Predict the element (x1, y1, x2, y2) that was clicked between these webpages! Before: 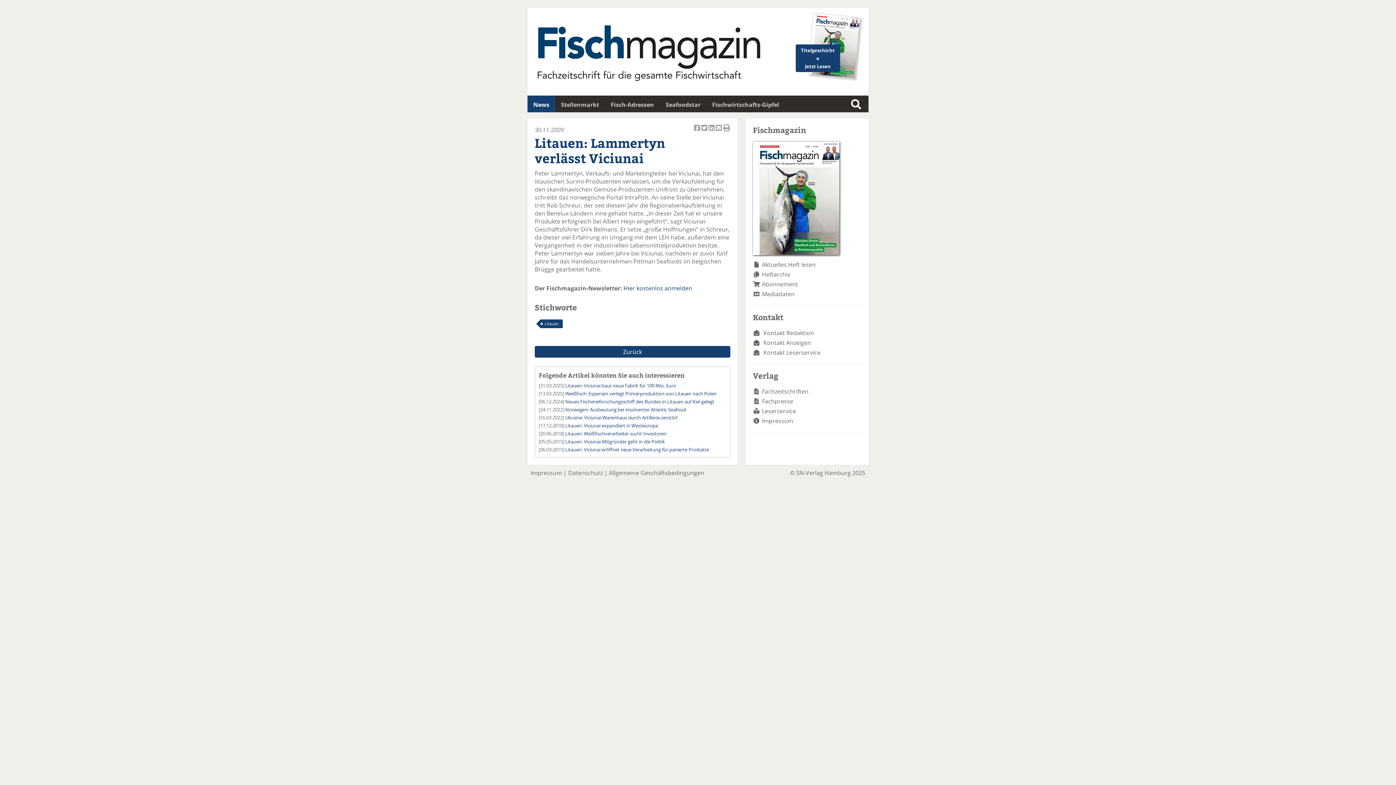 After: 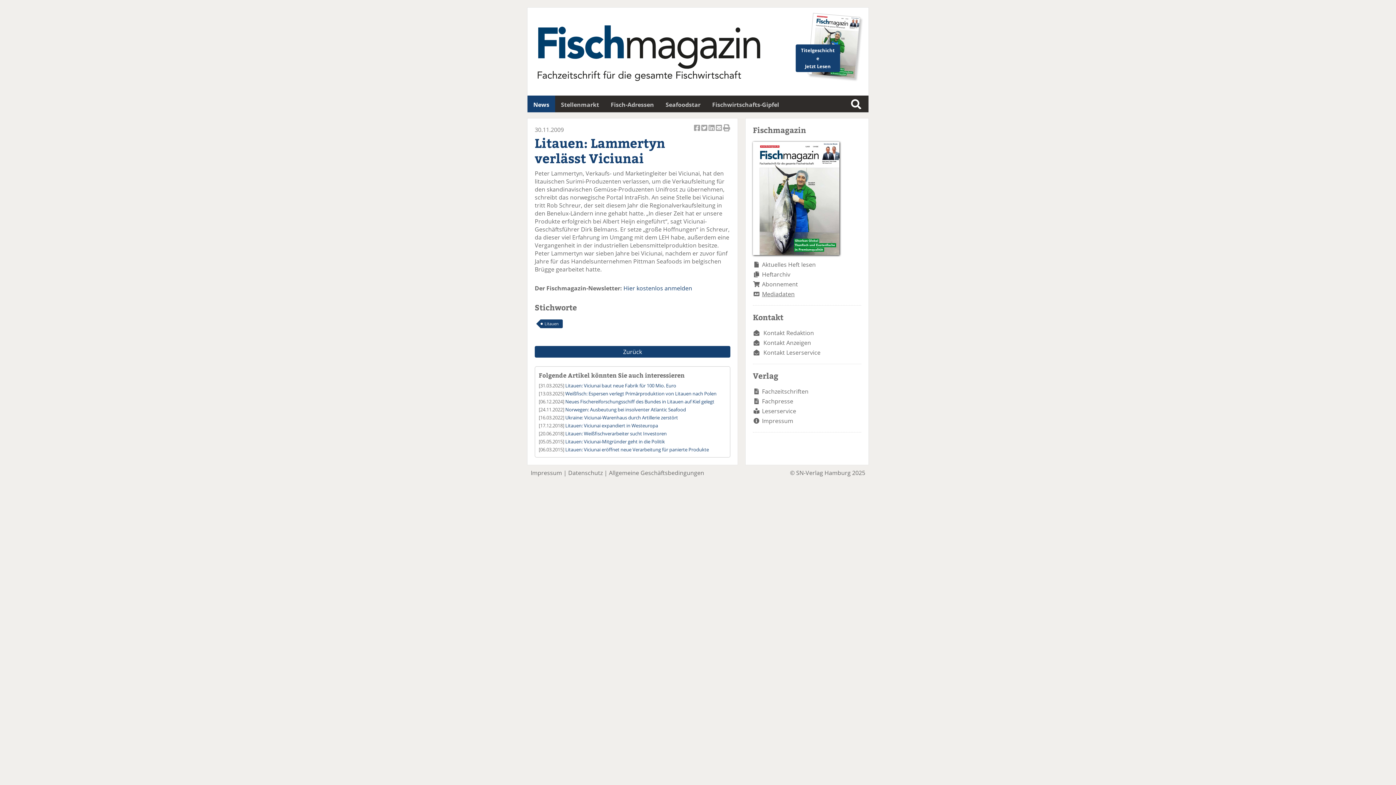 Action: label: Mediadaten bbox: (762, 290, 794, 298)